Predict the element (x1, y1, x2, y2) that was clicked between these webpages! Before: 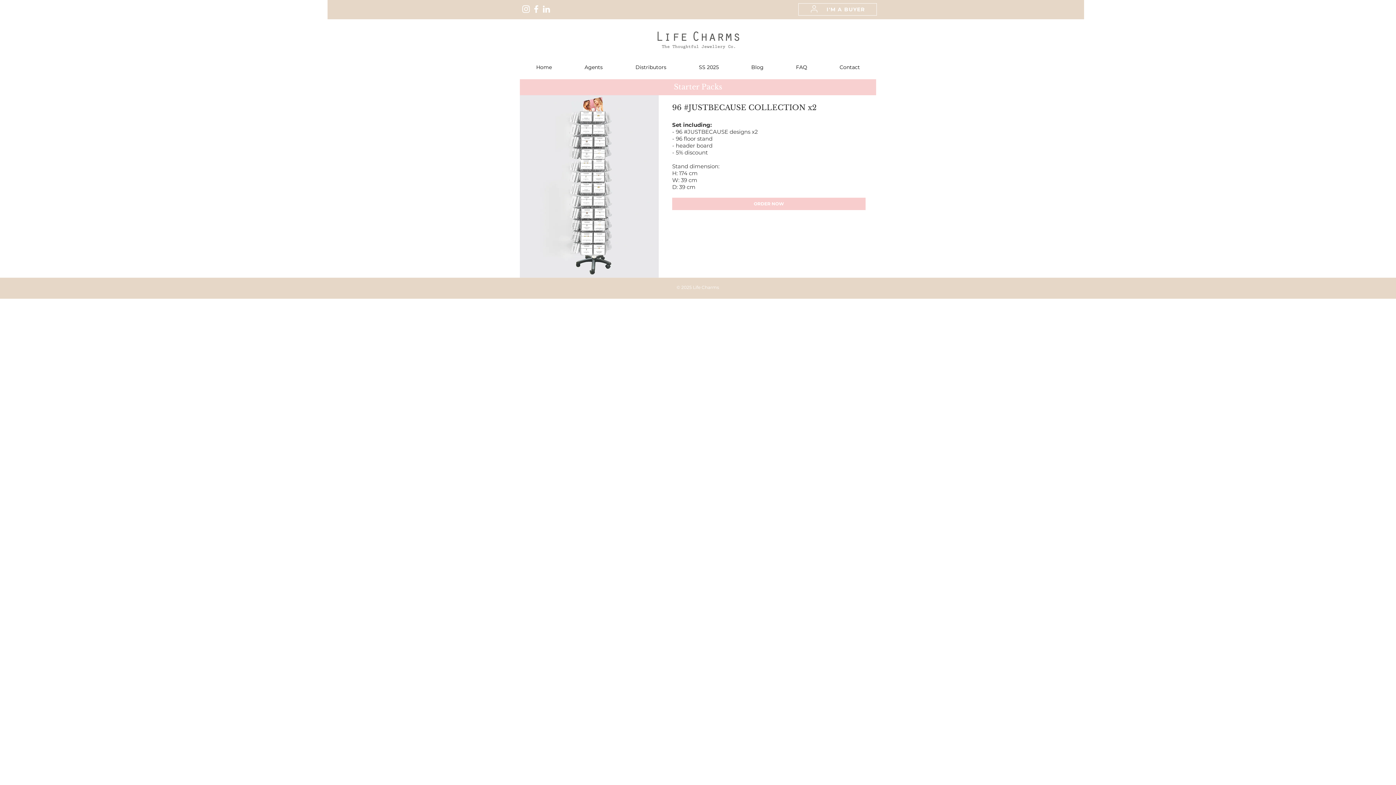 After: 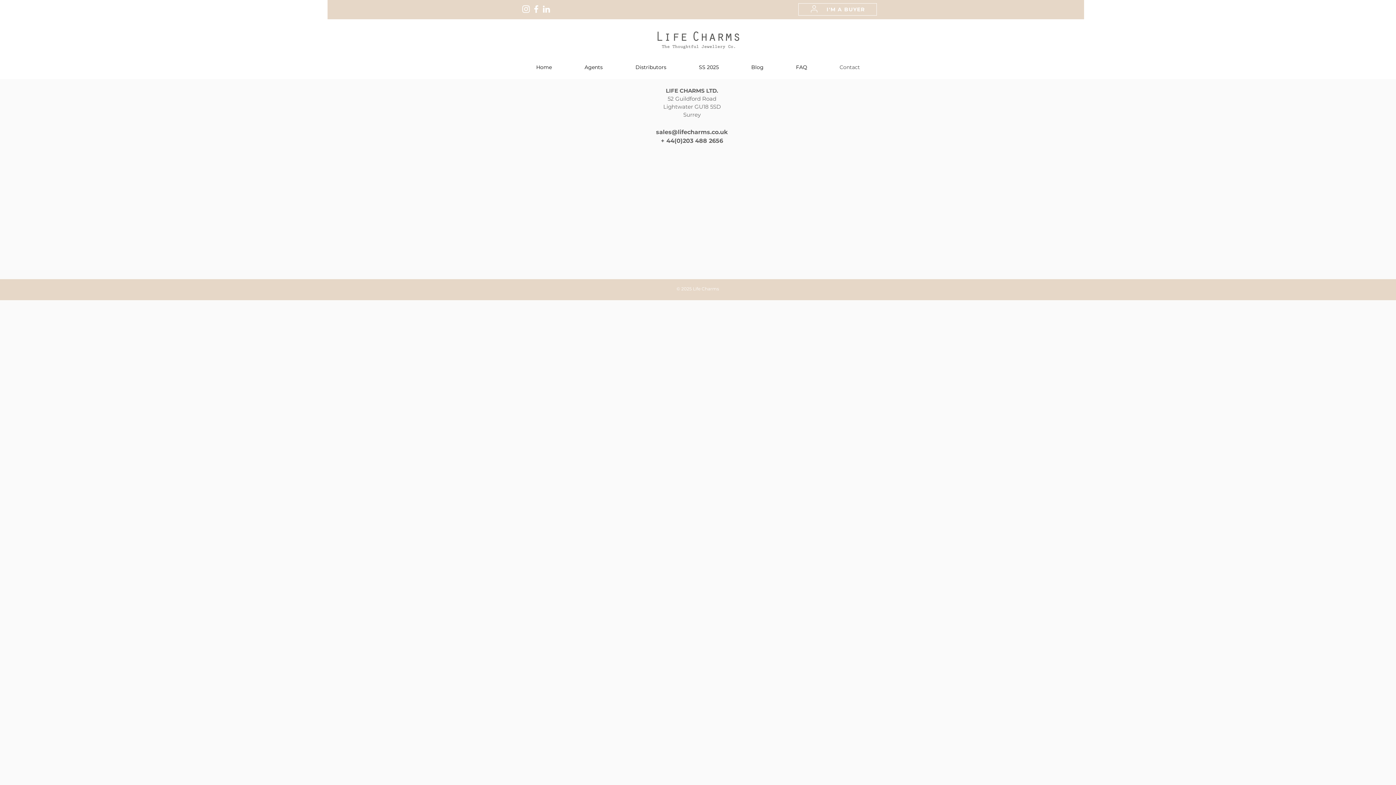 Action: bbox: (823, 59, 876, 75) label: Contact